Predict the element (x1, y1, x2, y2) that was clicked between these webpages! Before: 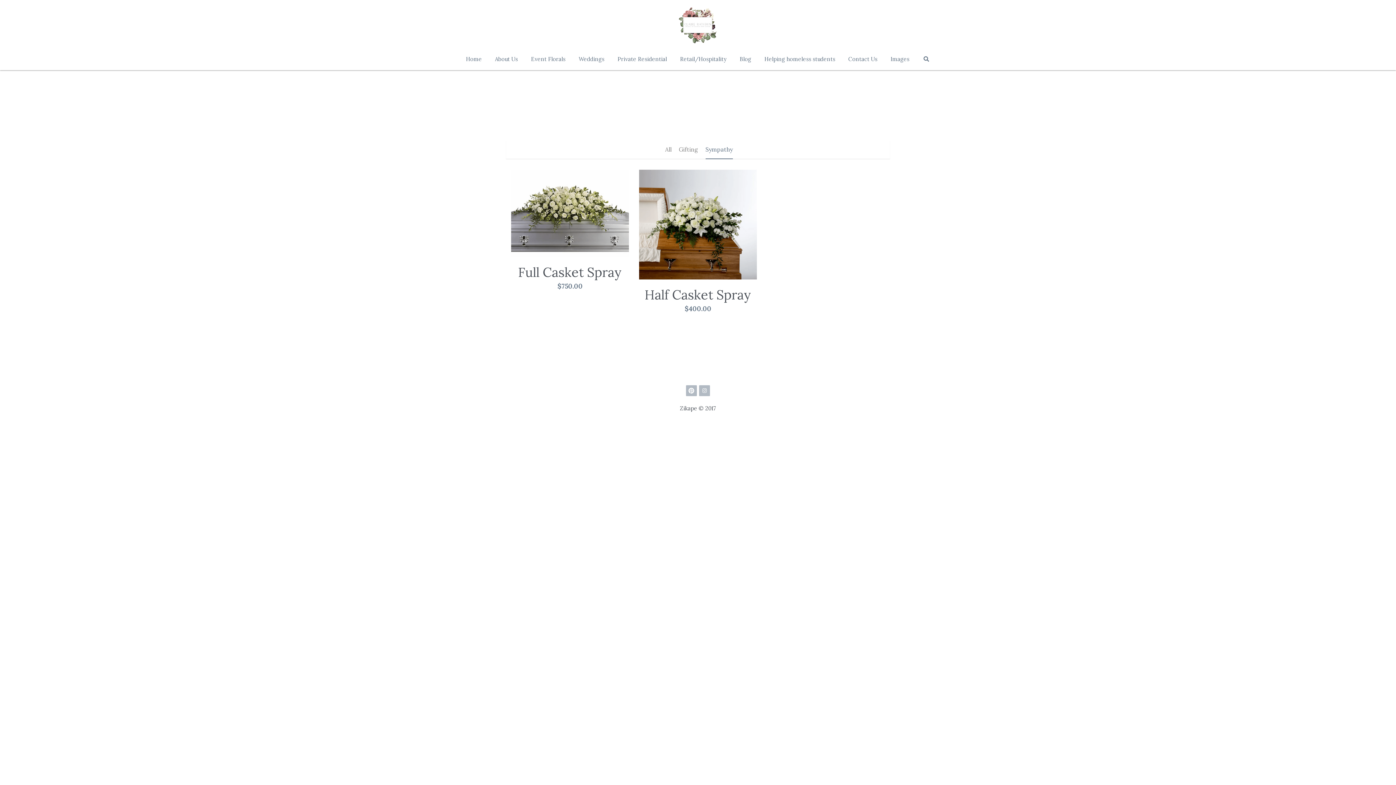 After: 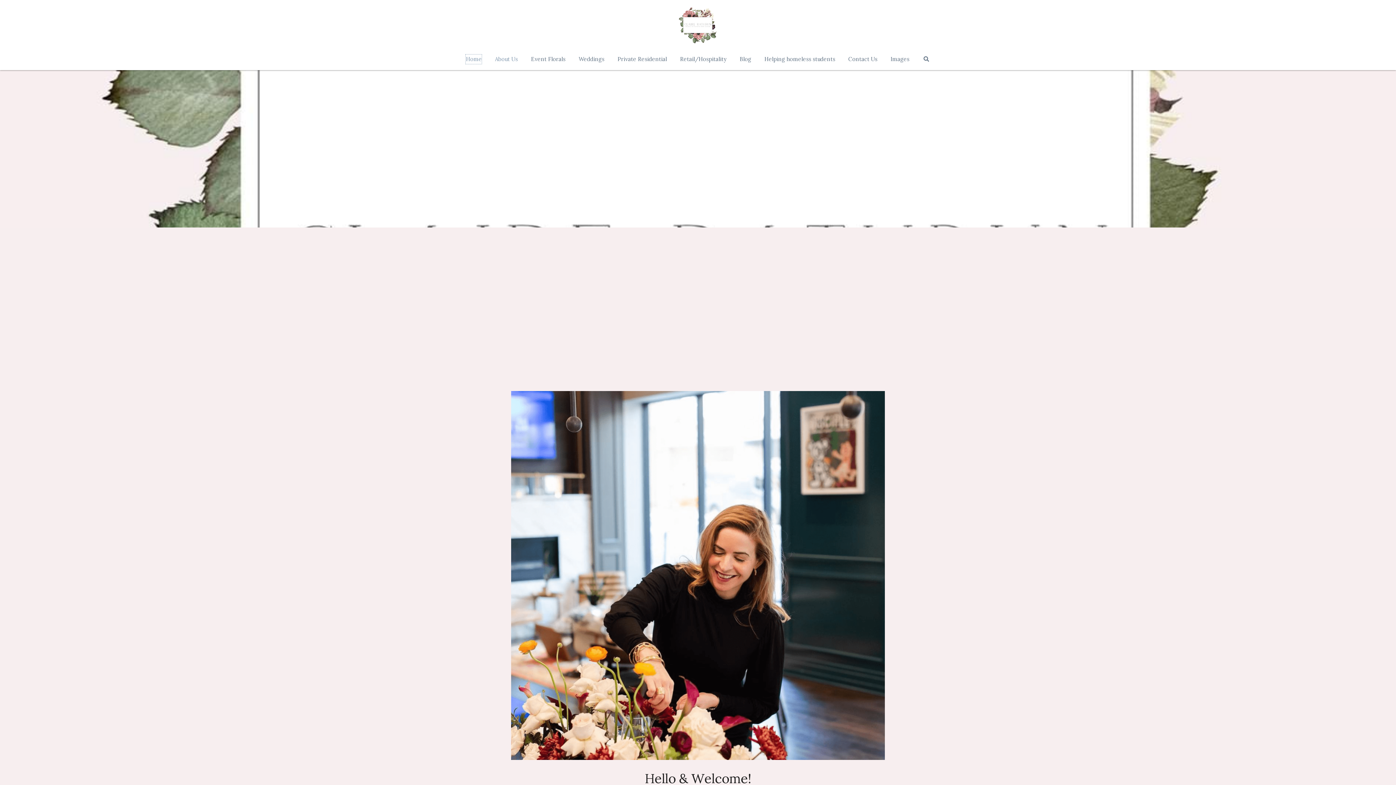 Action: label: Home bbox: (465, 54, 481, 63)